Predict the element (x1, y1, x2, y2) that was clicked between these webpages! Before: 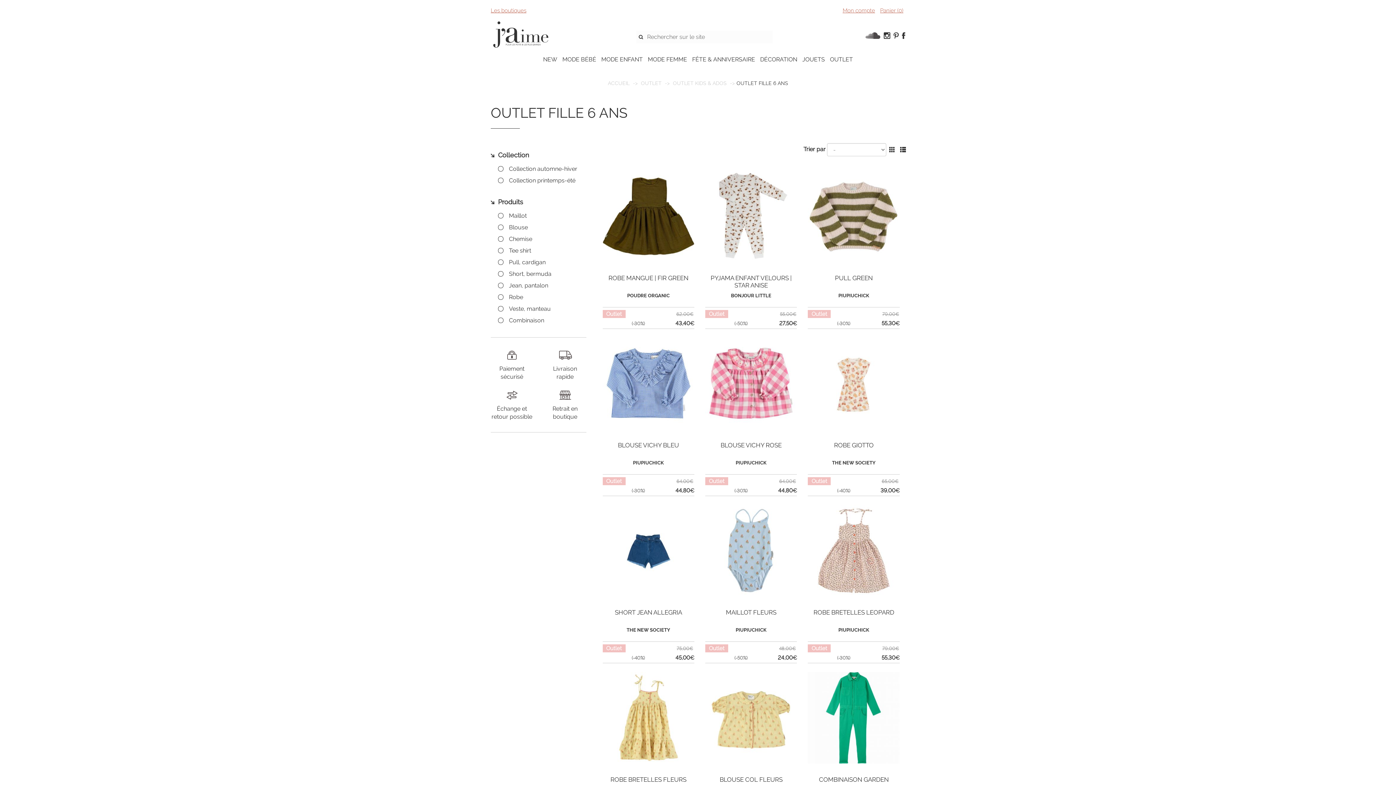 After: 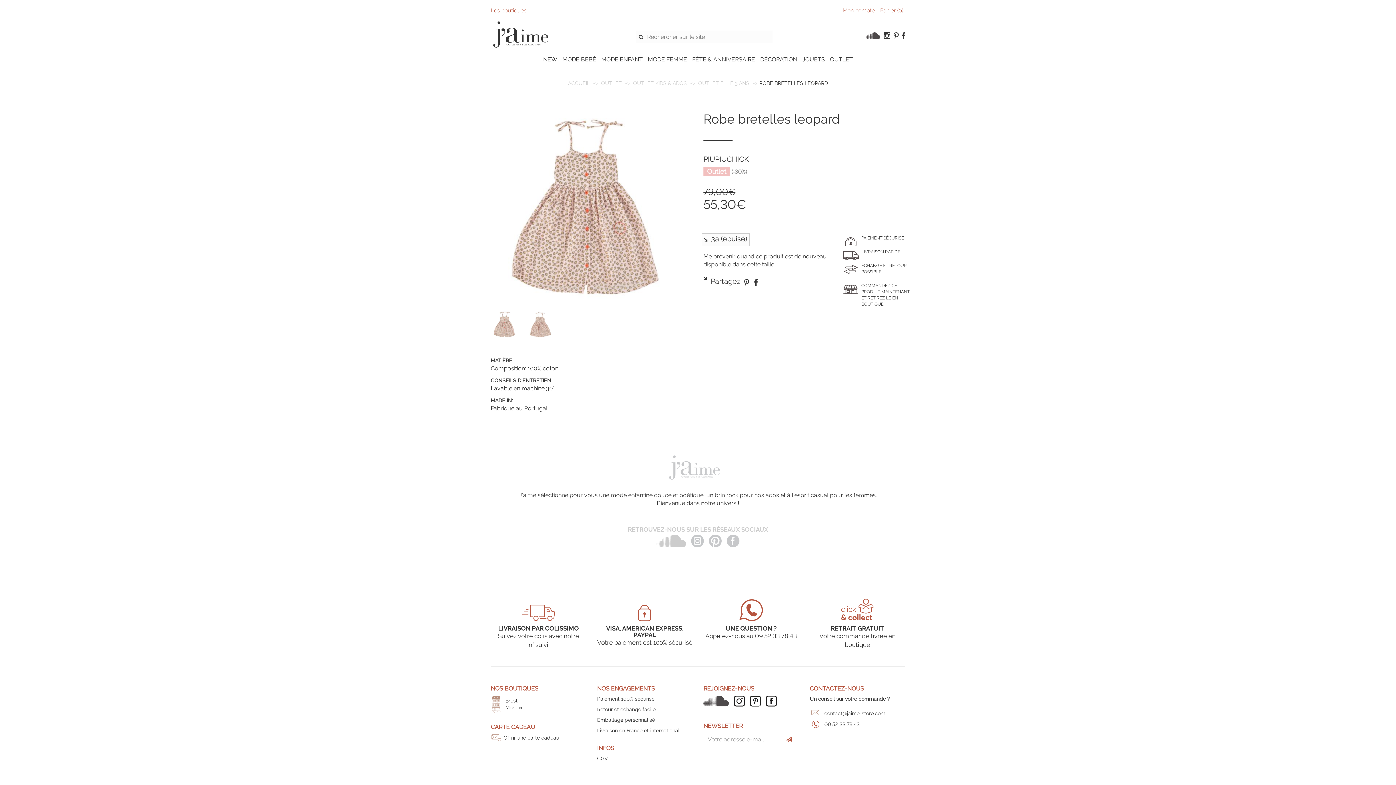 Action: bbox: (808, 496, 899, 663) label: ROBE BRETELLES LEOPARD
PIUPIUCHICK
Outlet
(-30%)
79,00€
55,30€